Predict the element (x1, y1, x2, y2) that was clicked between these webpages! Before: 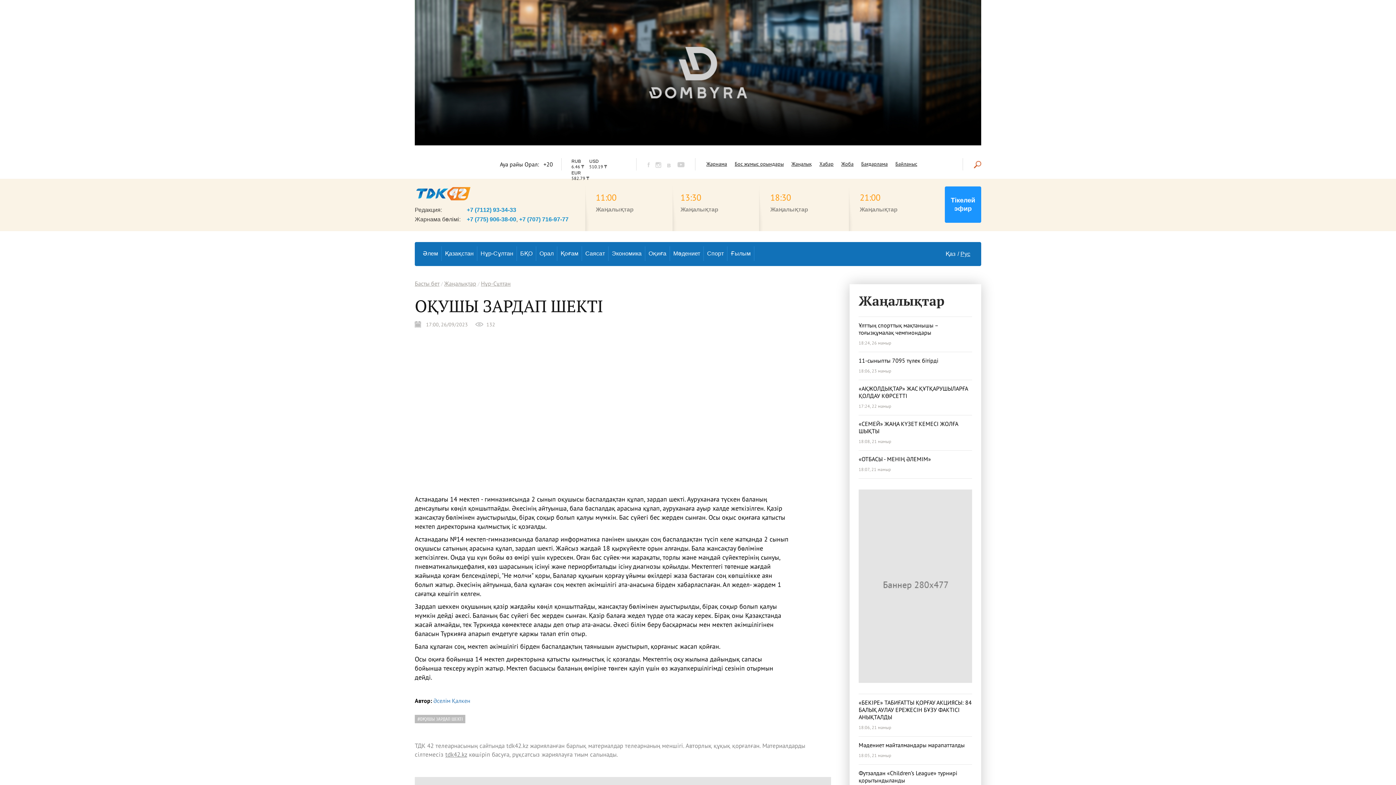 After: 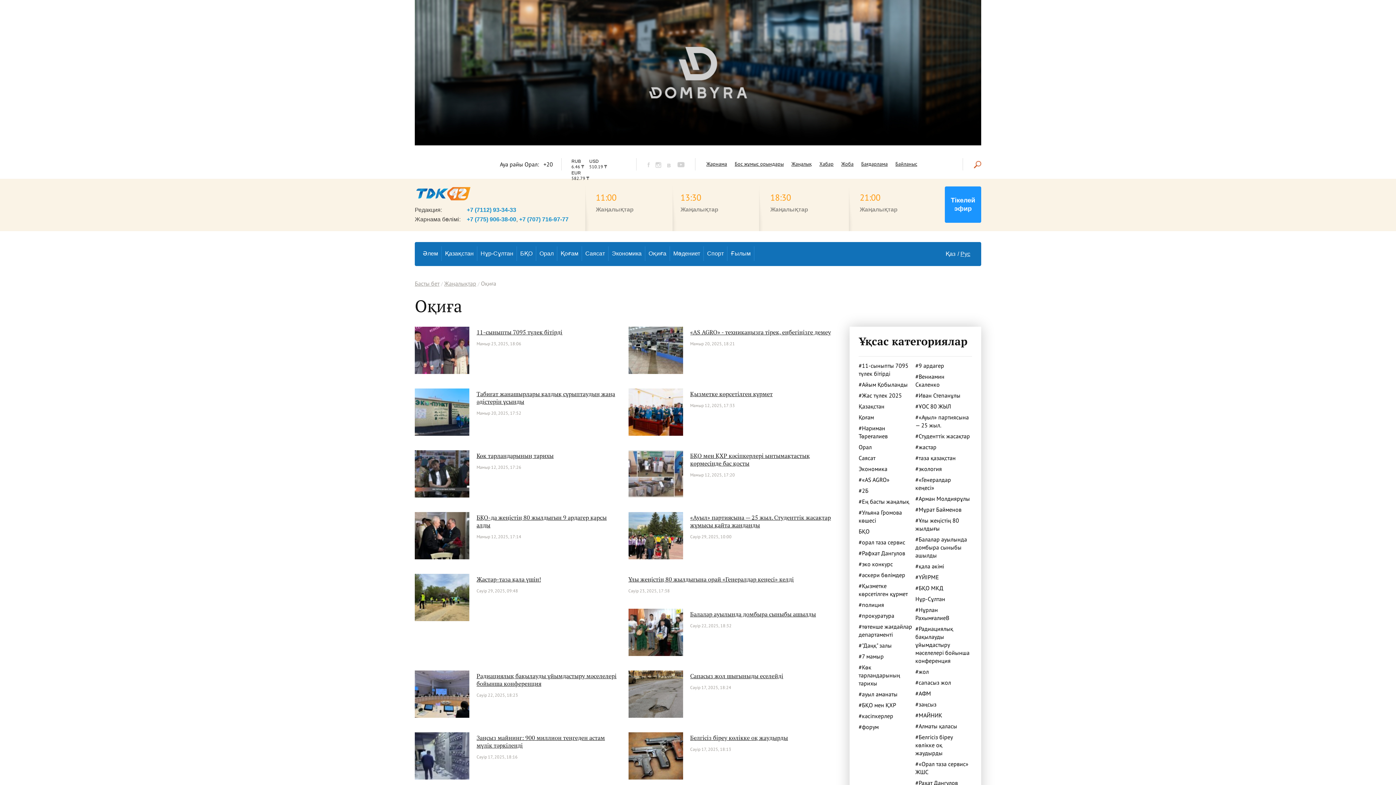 Action: label: Оқиға bbox: (645, 246, 669, 261)